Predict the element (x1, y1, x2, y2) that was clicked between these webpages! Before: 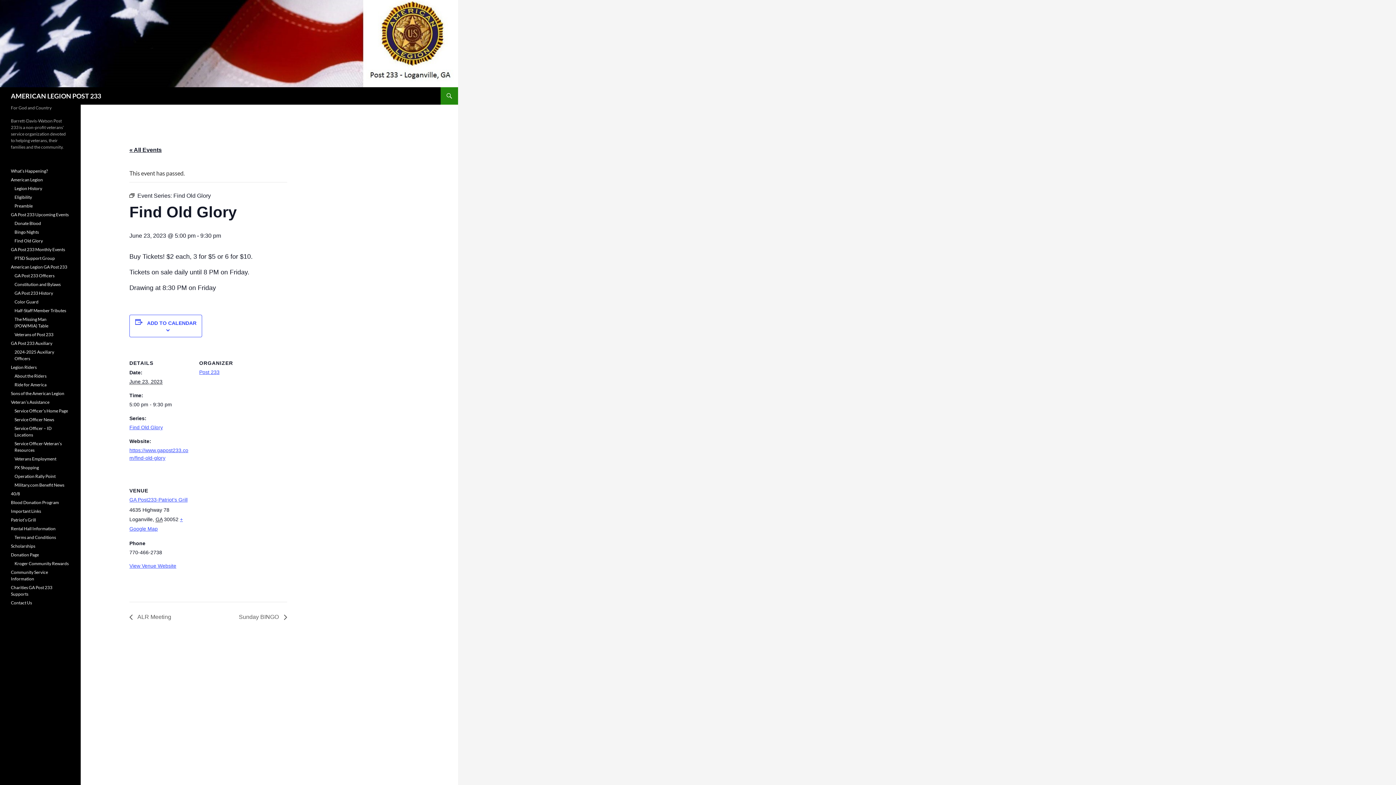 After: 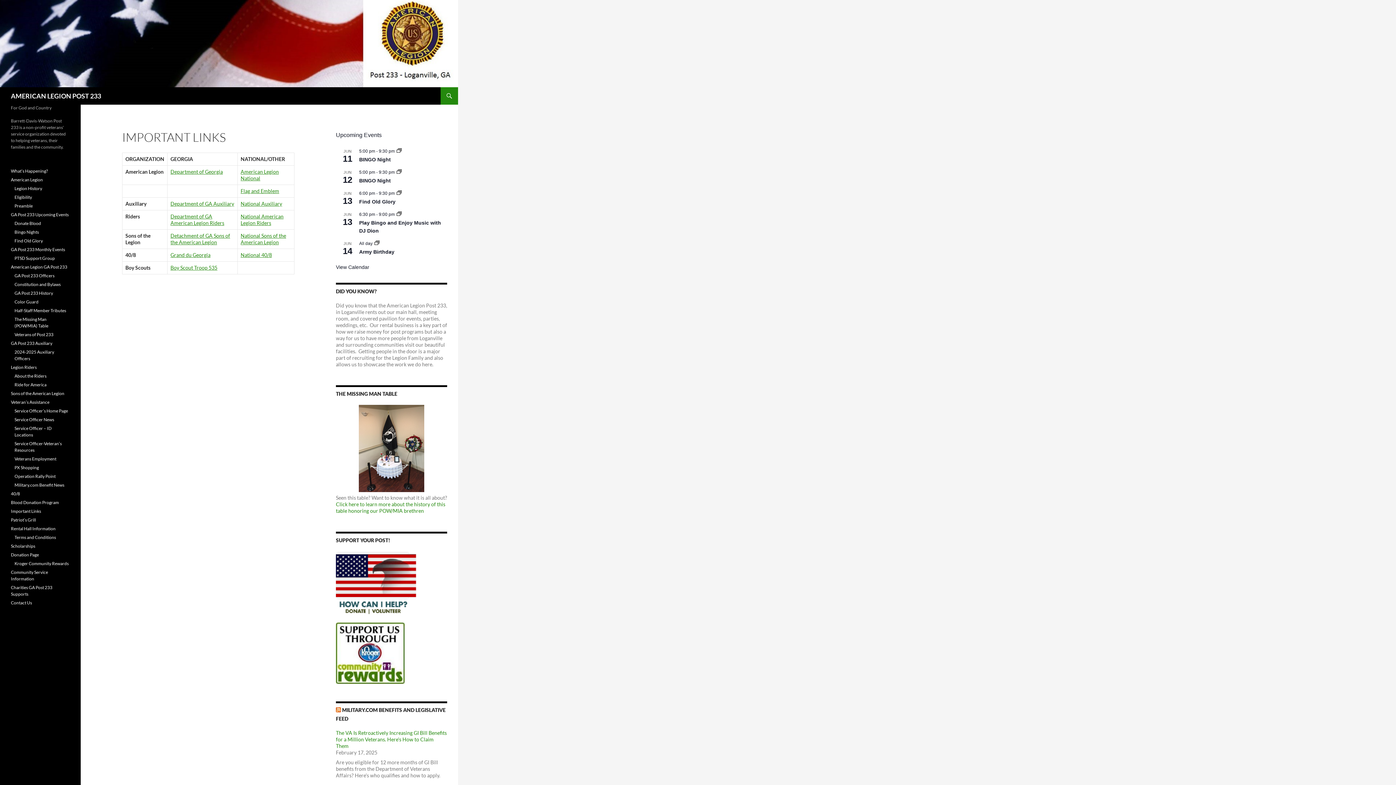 Action: label: Important Links bbox: (10, 508, 41, 514)